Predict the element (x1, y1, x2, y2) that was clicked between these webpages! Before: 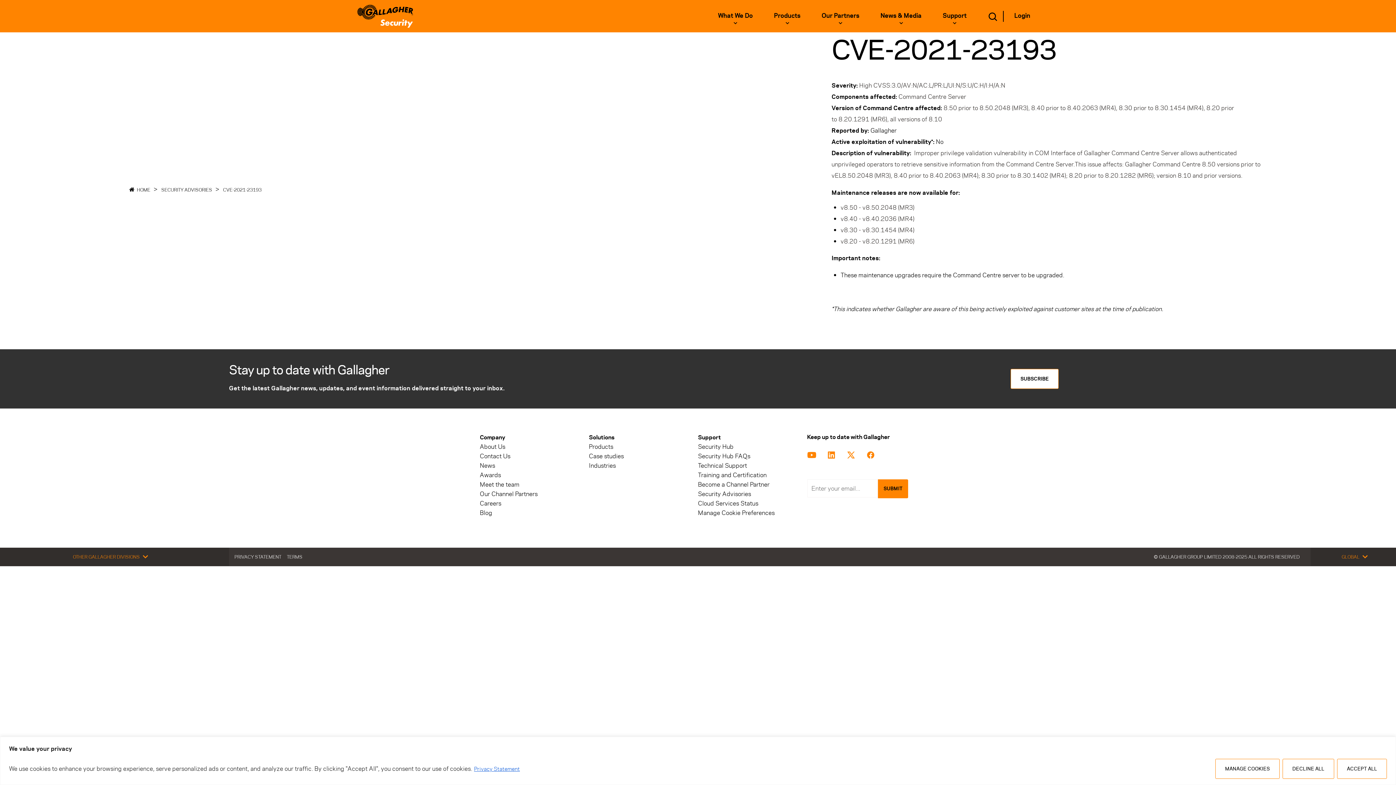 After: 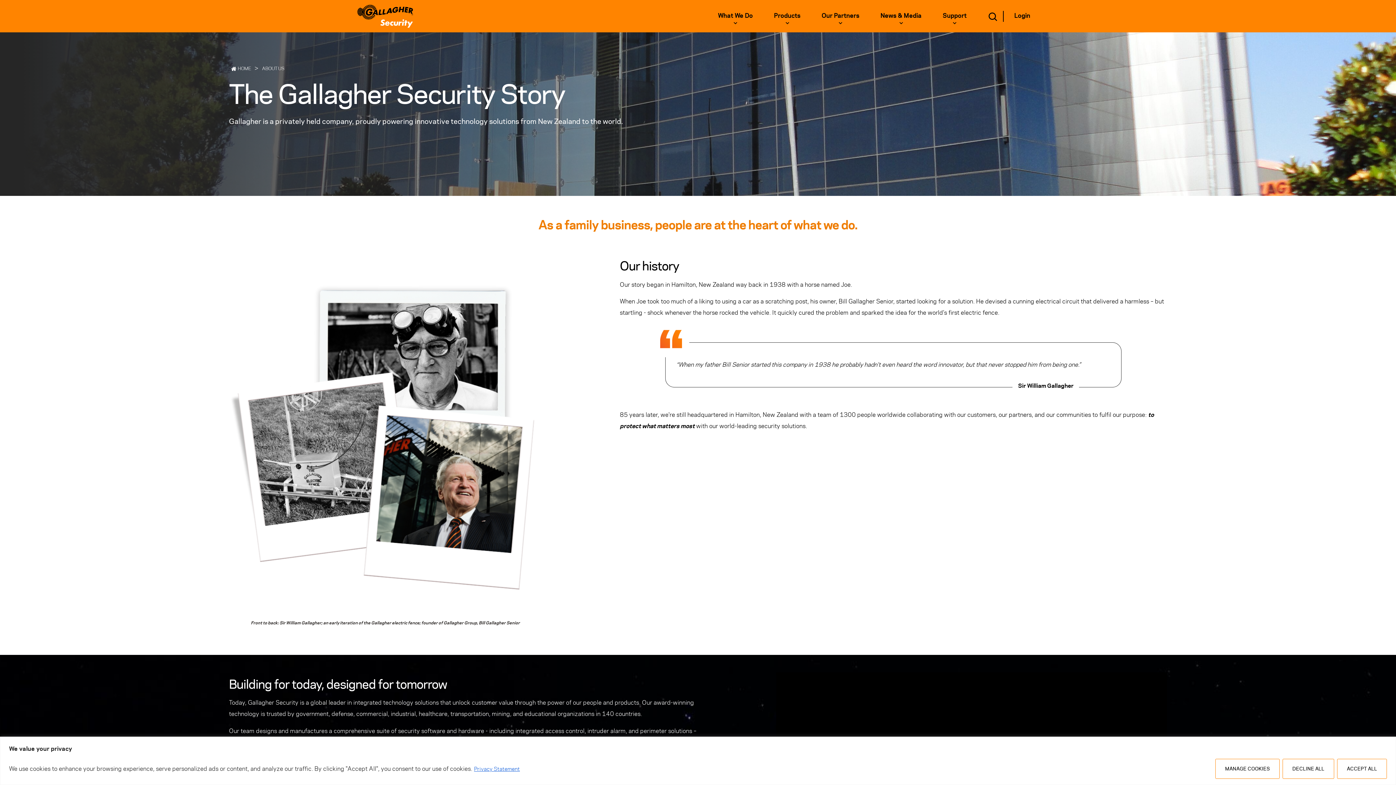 Action: bbox: (480, 442, 505, 451) label: About Us